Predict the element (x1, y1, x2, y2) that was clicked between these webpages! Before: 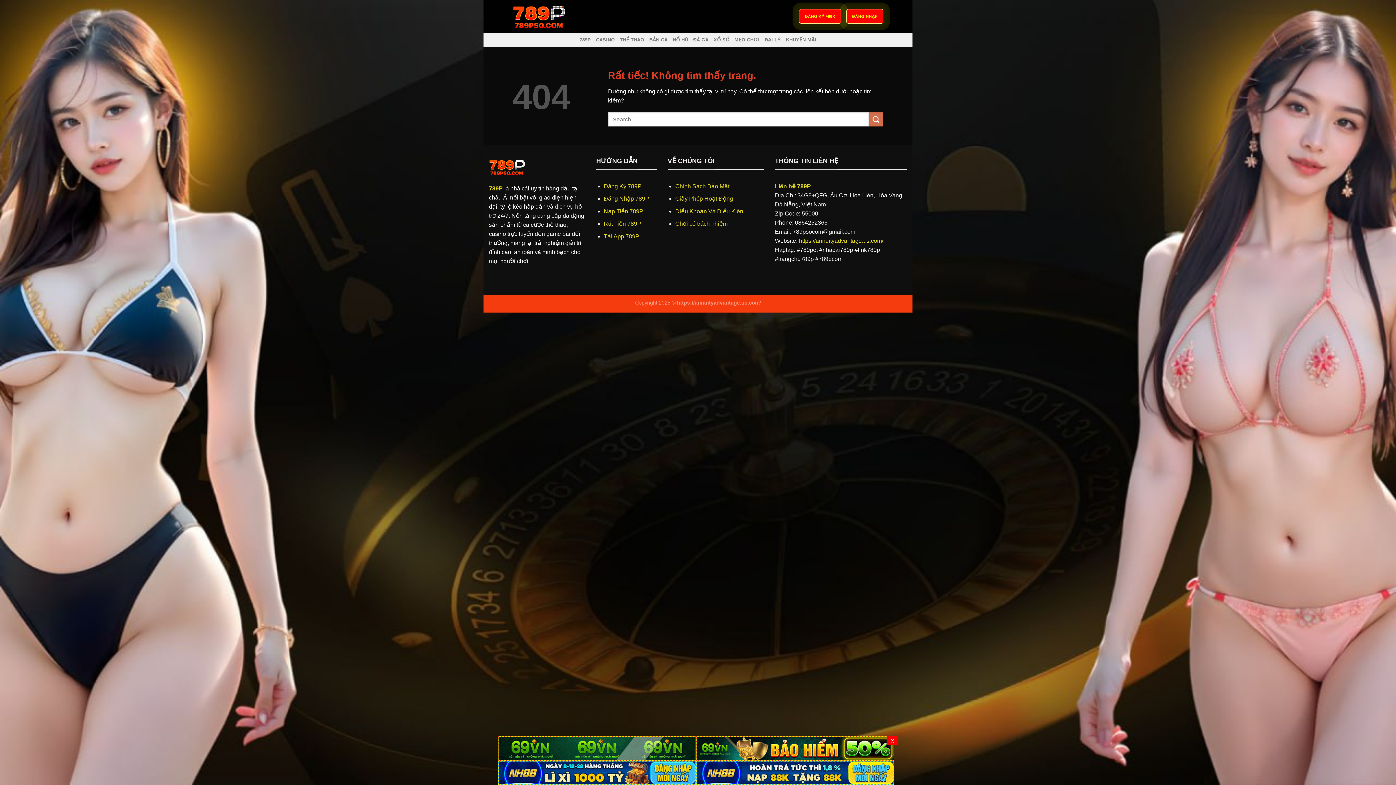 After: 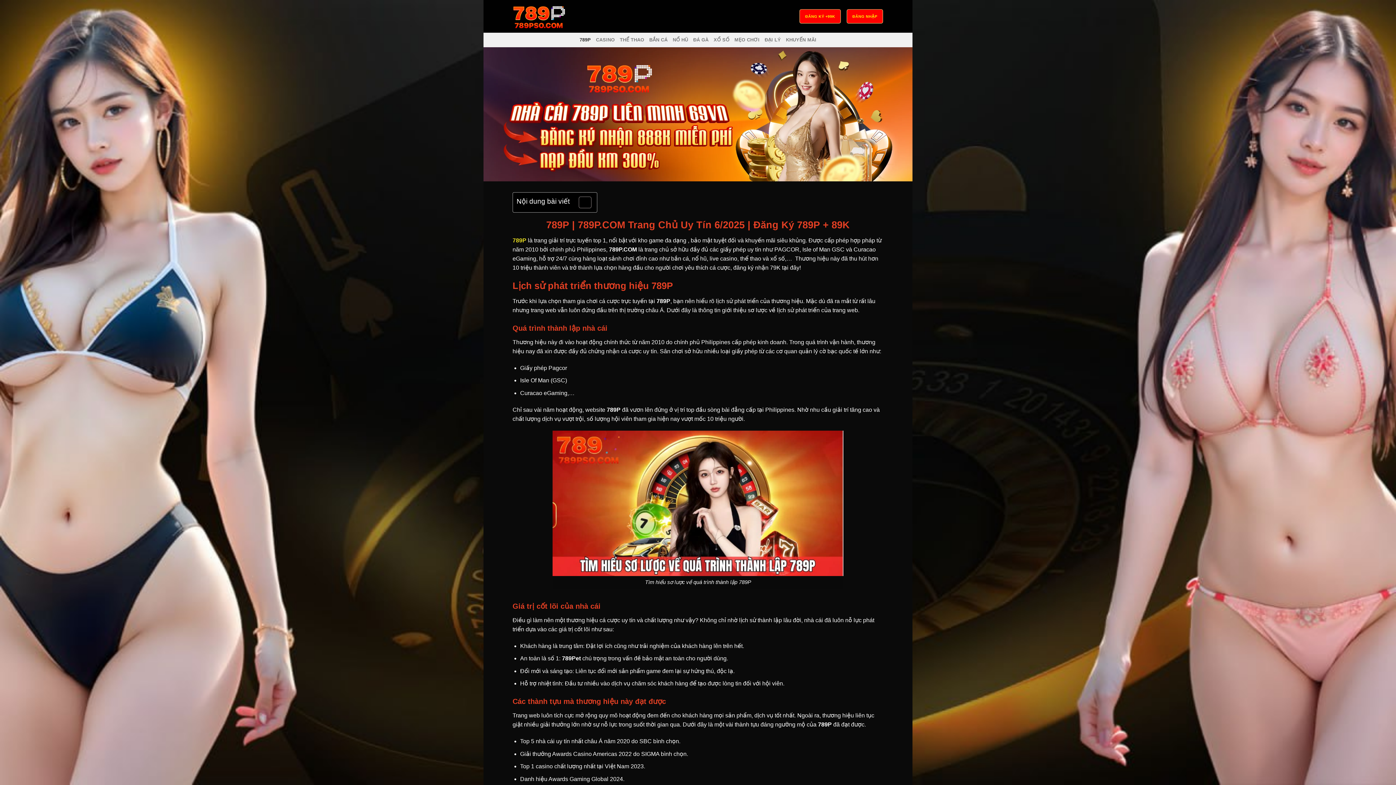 Action: bbox: (512, 0, 585, 32)